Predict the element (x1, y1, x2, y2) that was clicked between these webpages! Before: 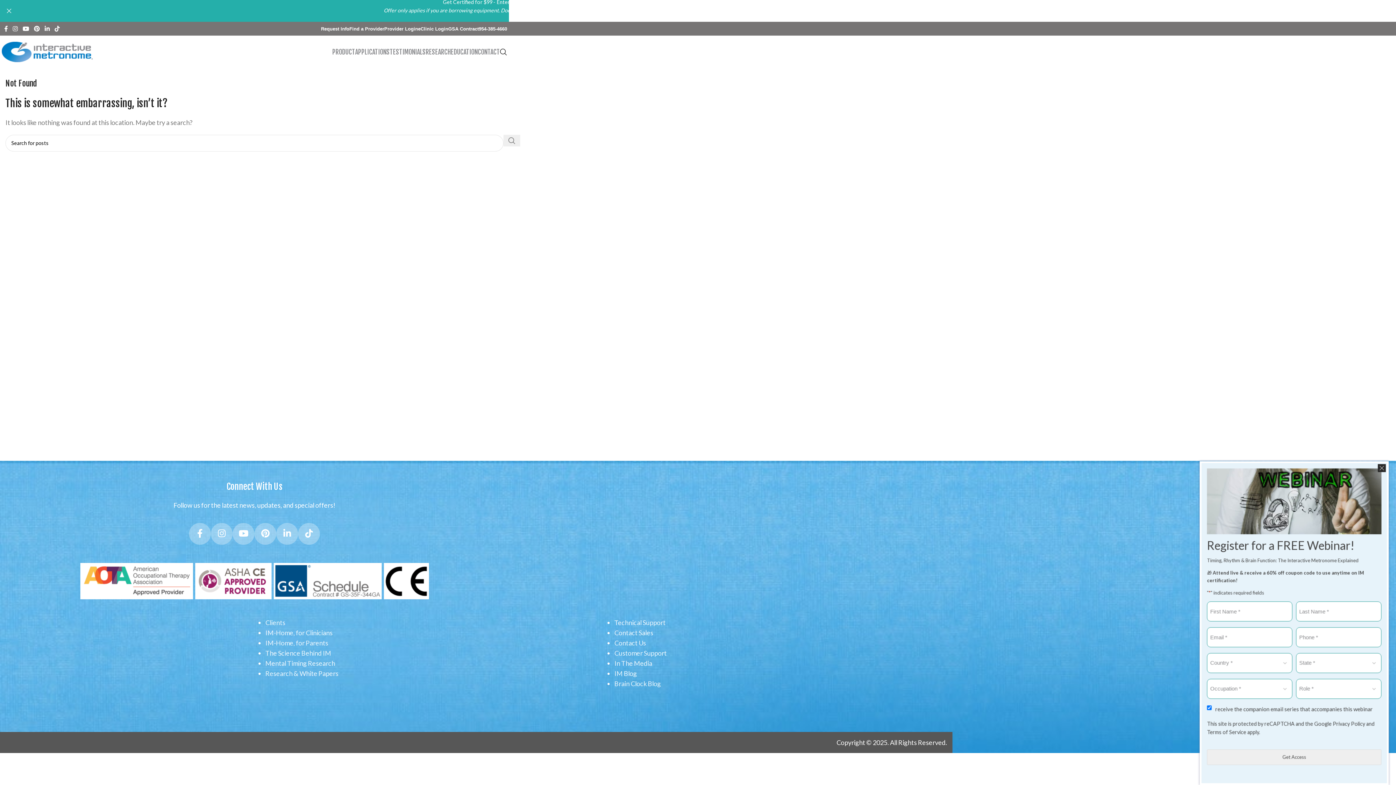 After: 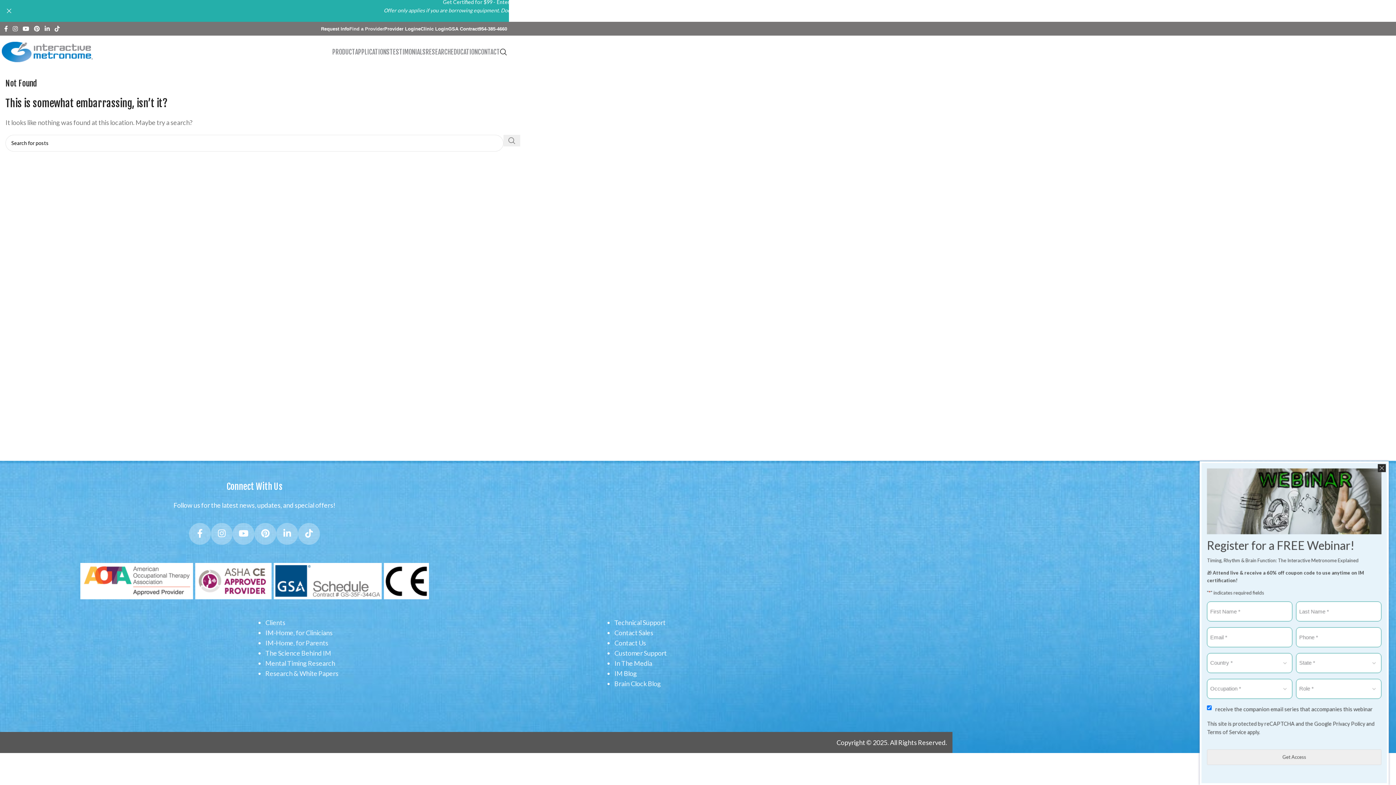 Action: label: Find a Provider bbox: (349, 21, 384, 36)